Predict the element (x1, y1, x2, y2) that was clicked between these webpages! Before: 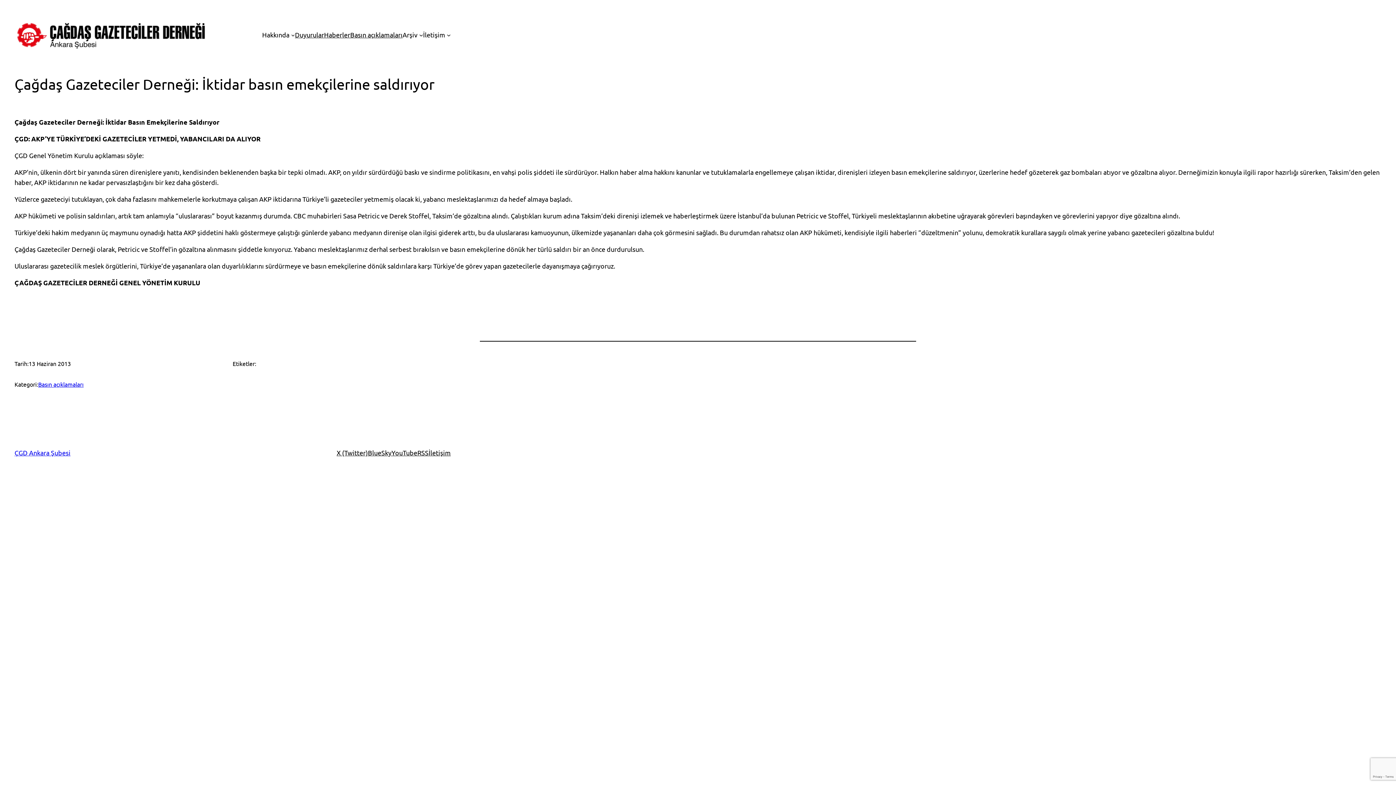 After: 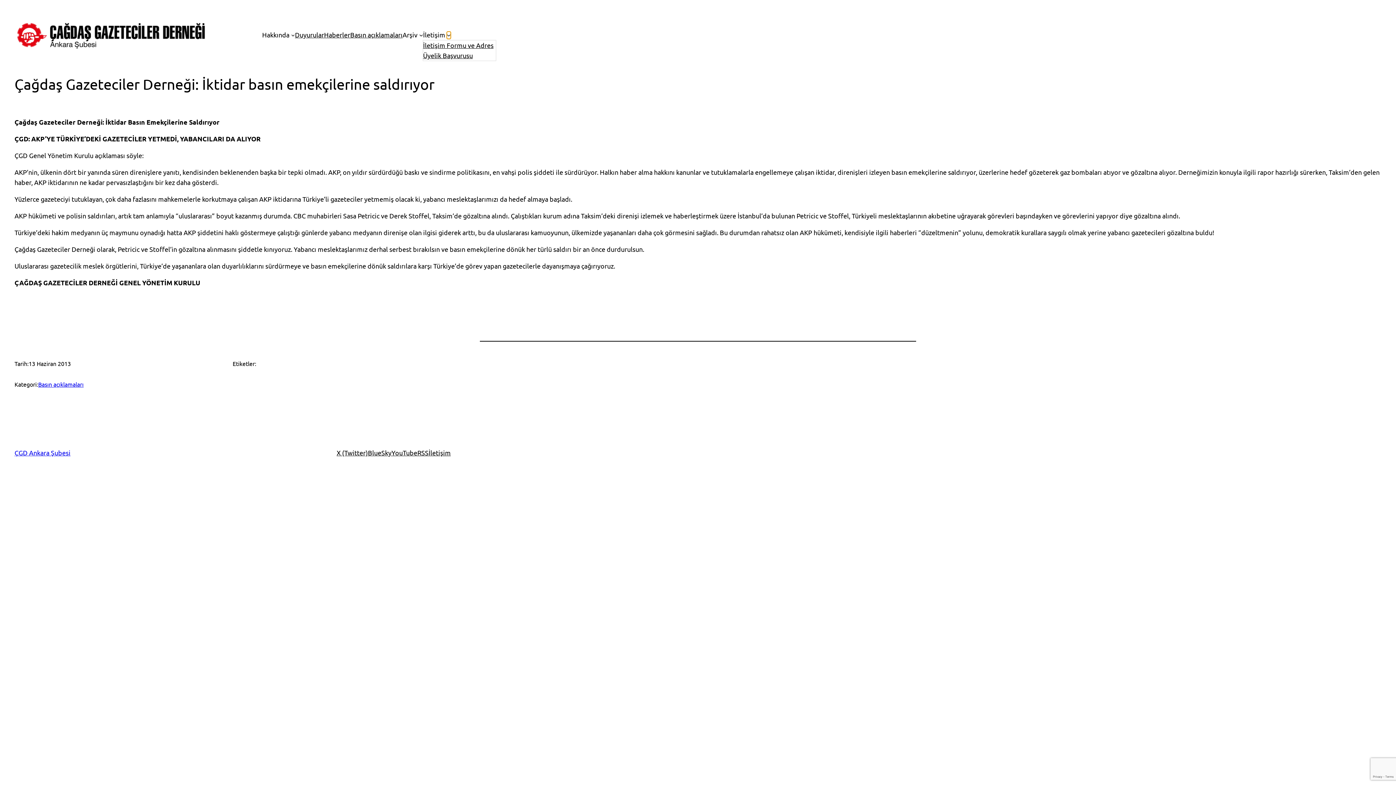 Action: bbox: (446, 32, 450, 36) label: İletişim alt menüsü